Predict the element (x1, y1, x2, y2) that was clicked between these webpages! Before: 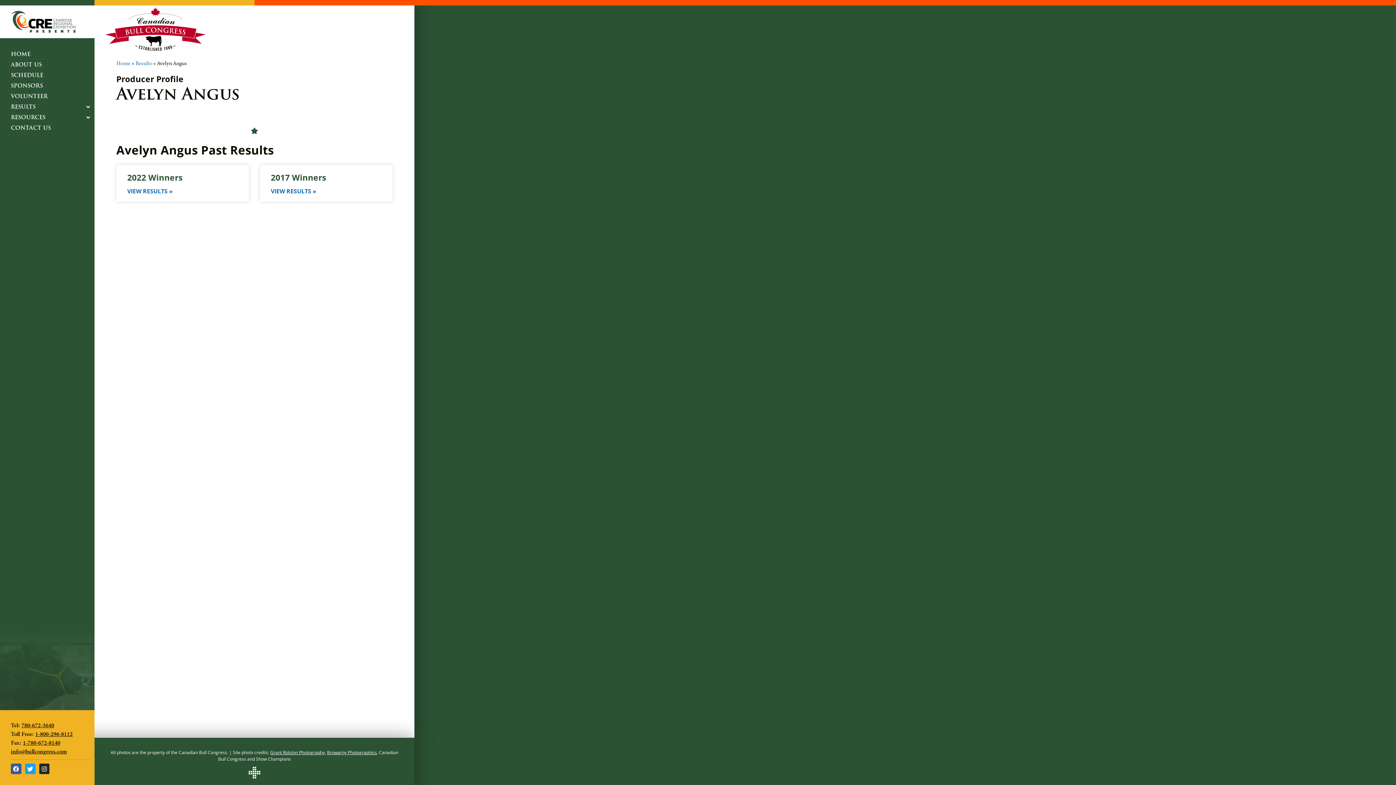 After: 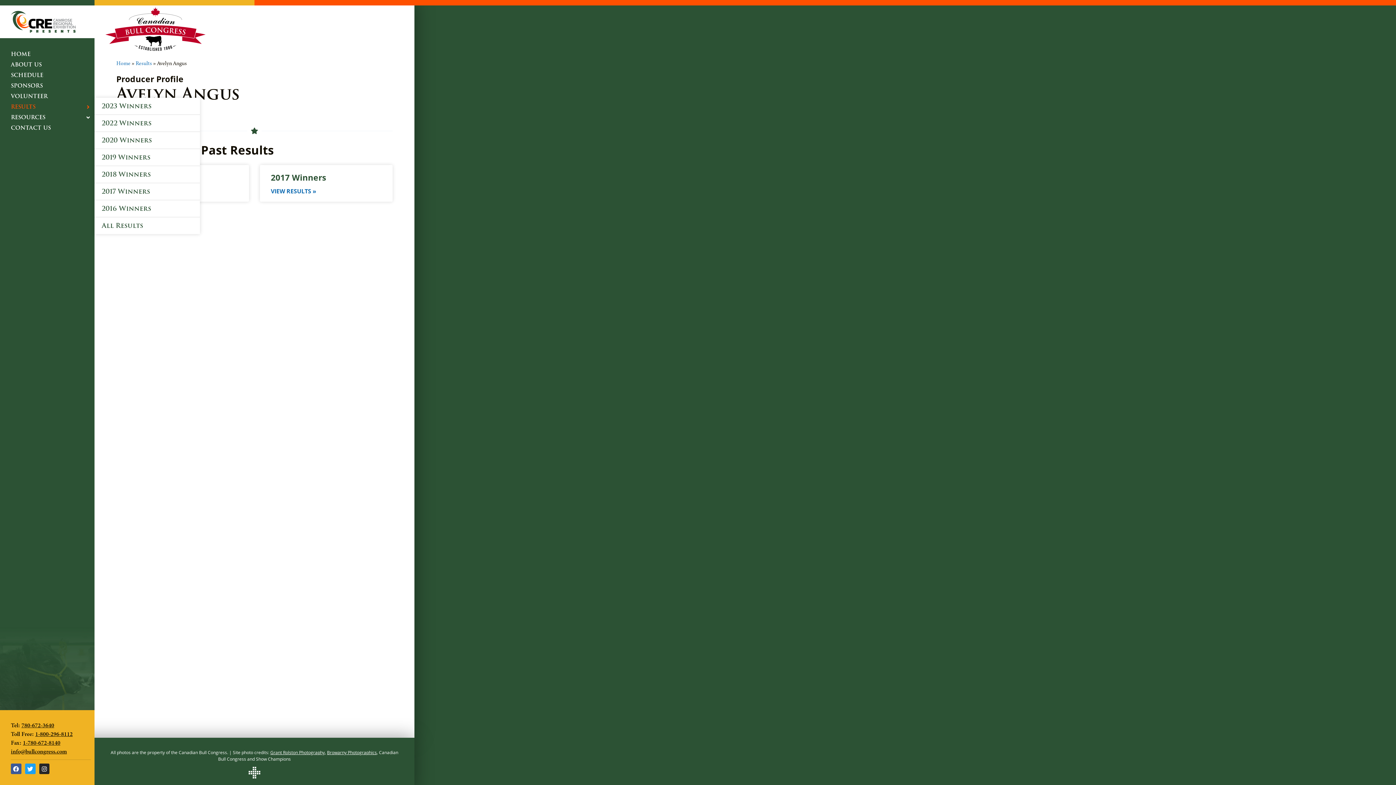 Action: label: RESULTS bbox: (10, 103, 94, 110)